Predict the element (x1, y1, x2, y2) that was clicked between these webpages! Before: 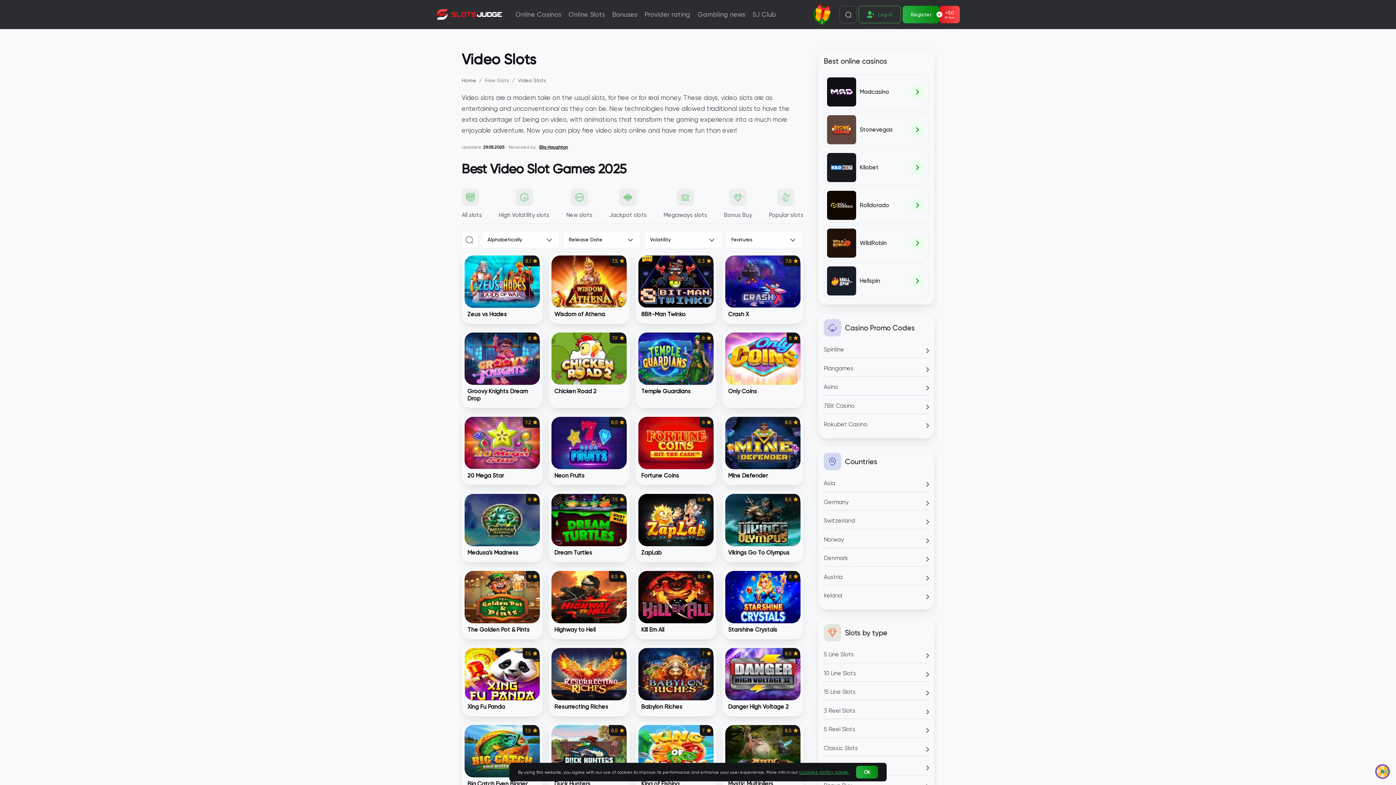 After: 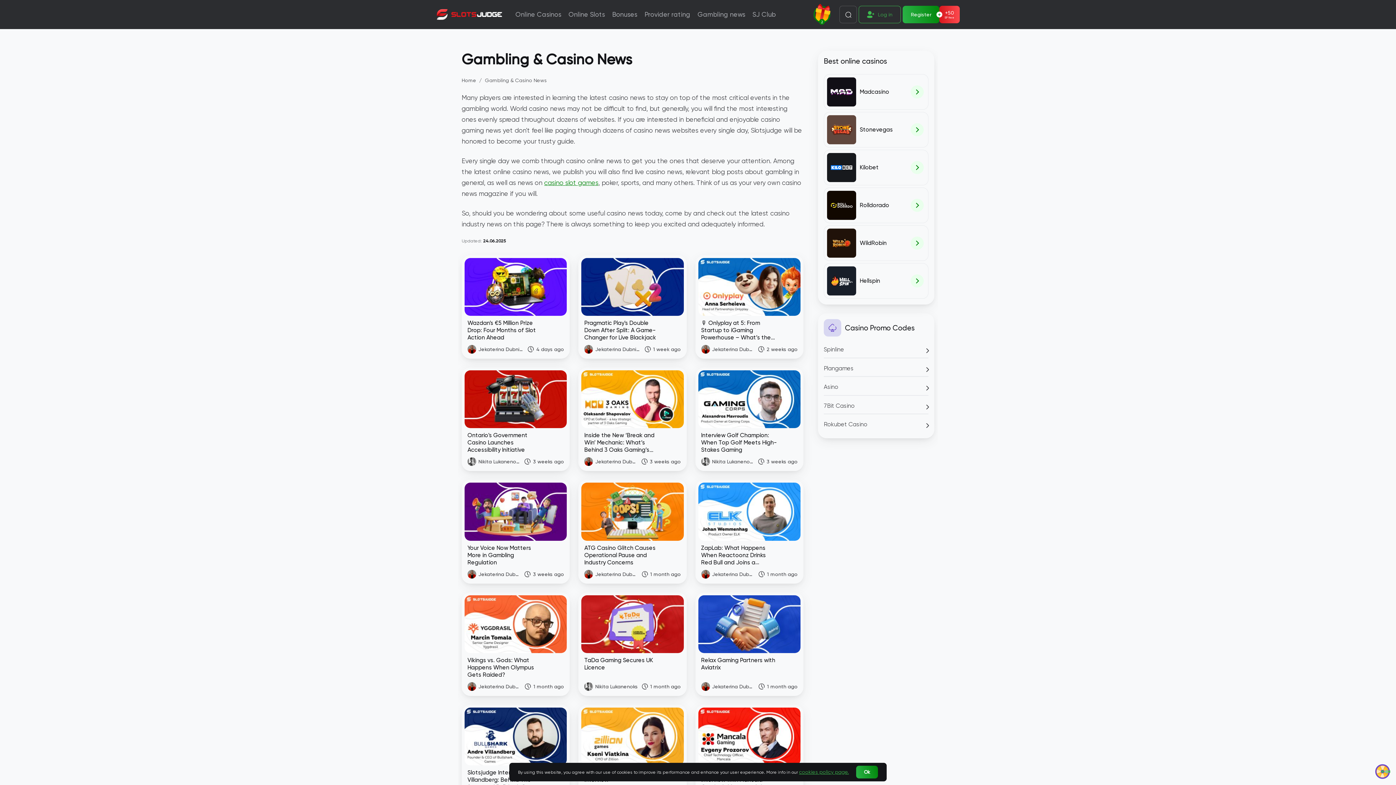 Action: label: Gambling news bbox: (694, 0, 749, 29)